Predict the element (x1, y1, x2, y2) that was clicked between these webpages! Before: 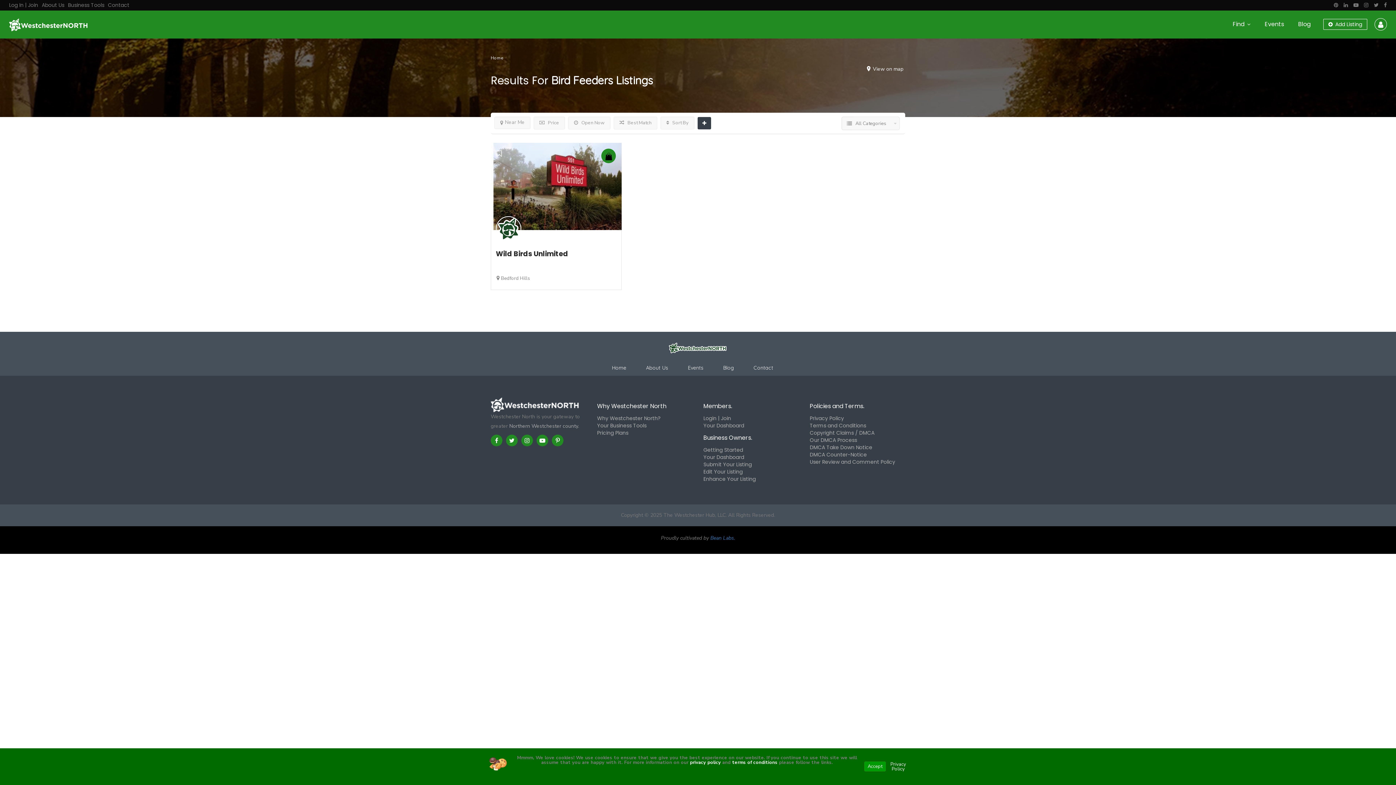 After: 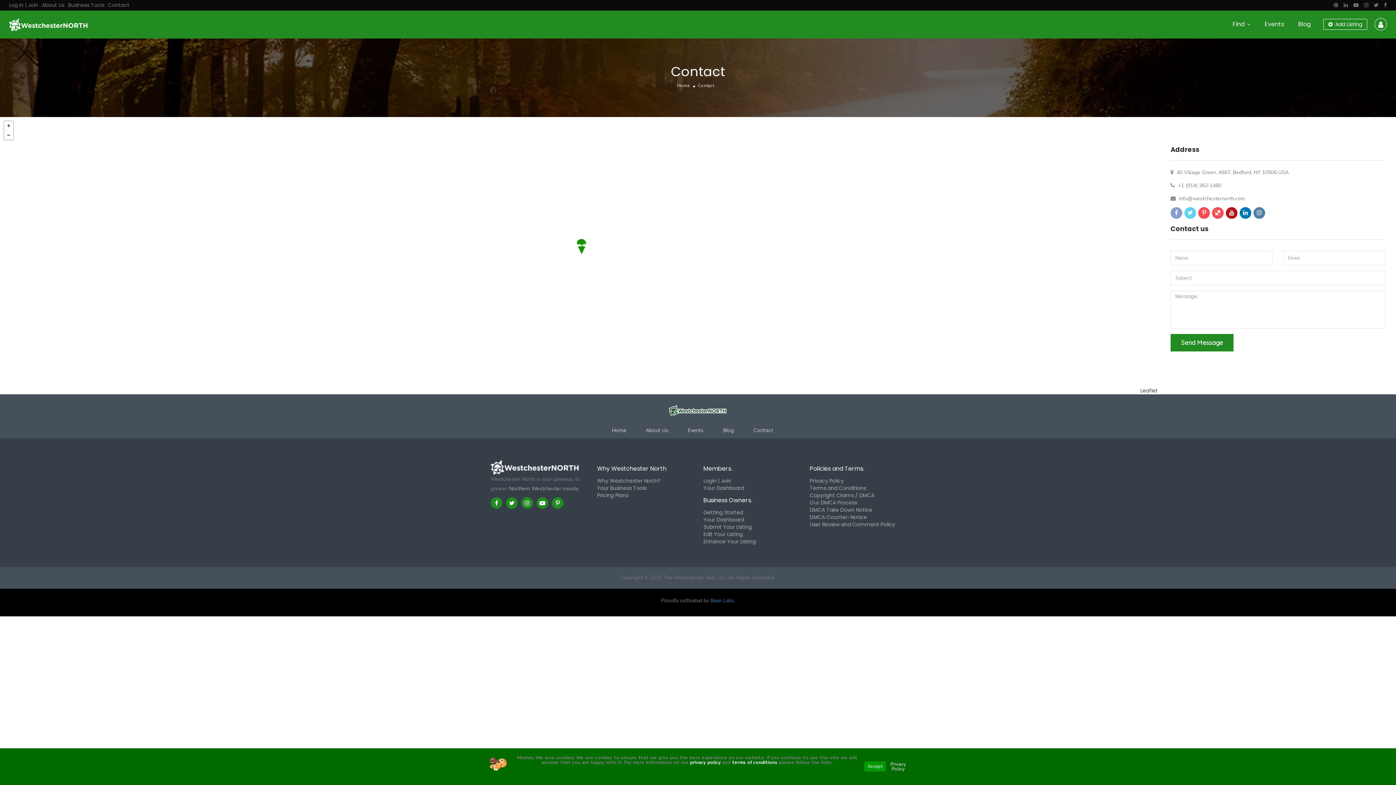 Action: bbox: (108, 1, 129, 8) label: Contact